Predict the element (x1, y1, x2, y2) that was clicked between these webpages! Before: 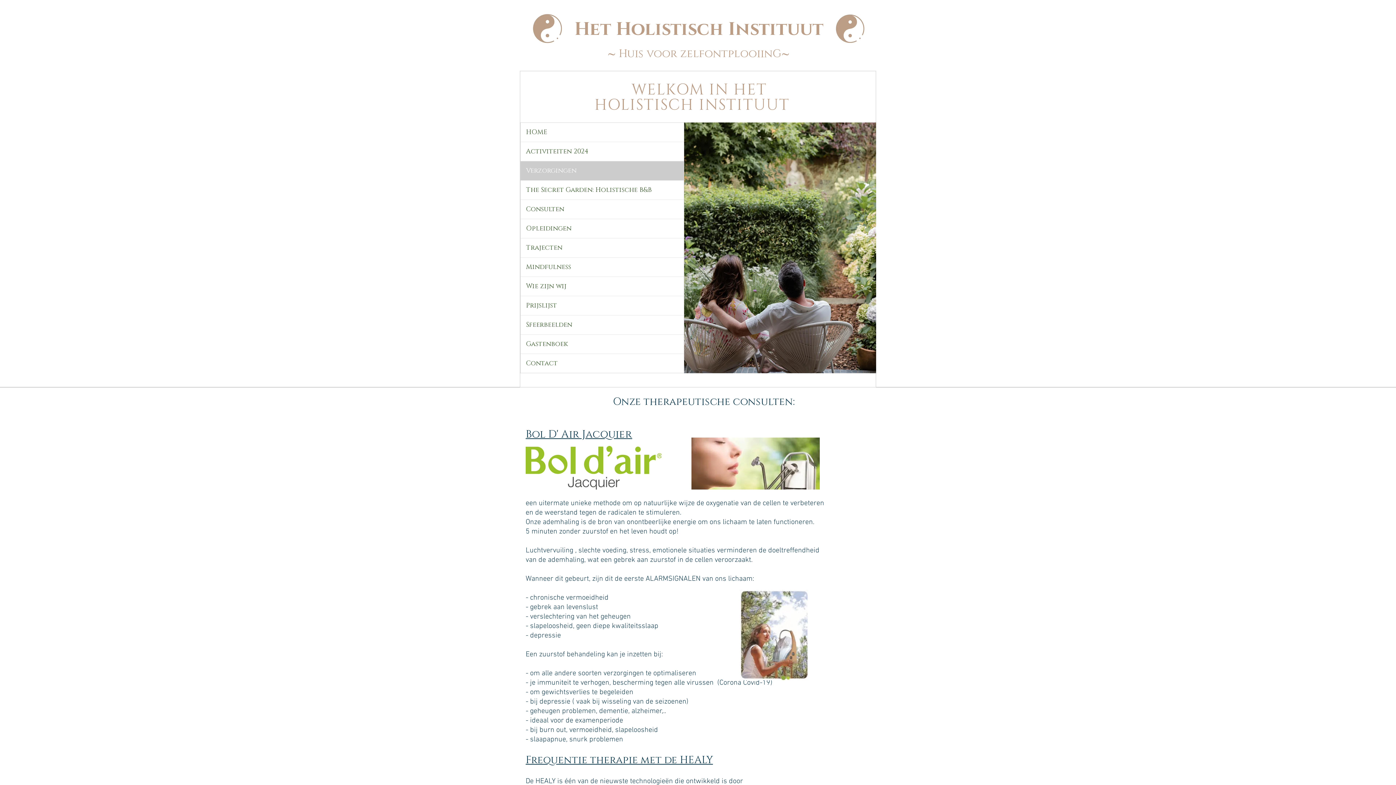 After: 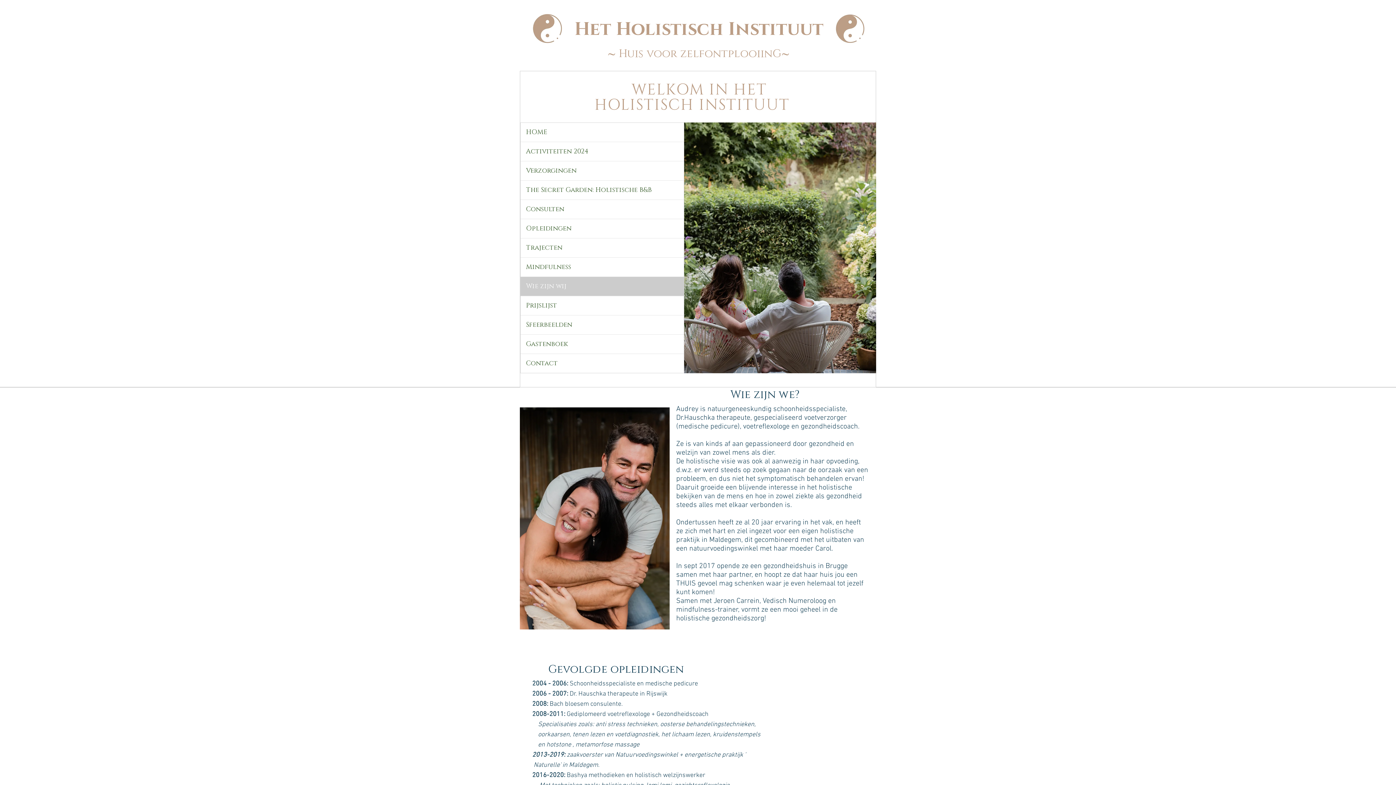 Action: label: Wie zijn wij bbox: (520, 277, 684, 296)